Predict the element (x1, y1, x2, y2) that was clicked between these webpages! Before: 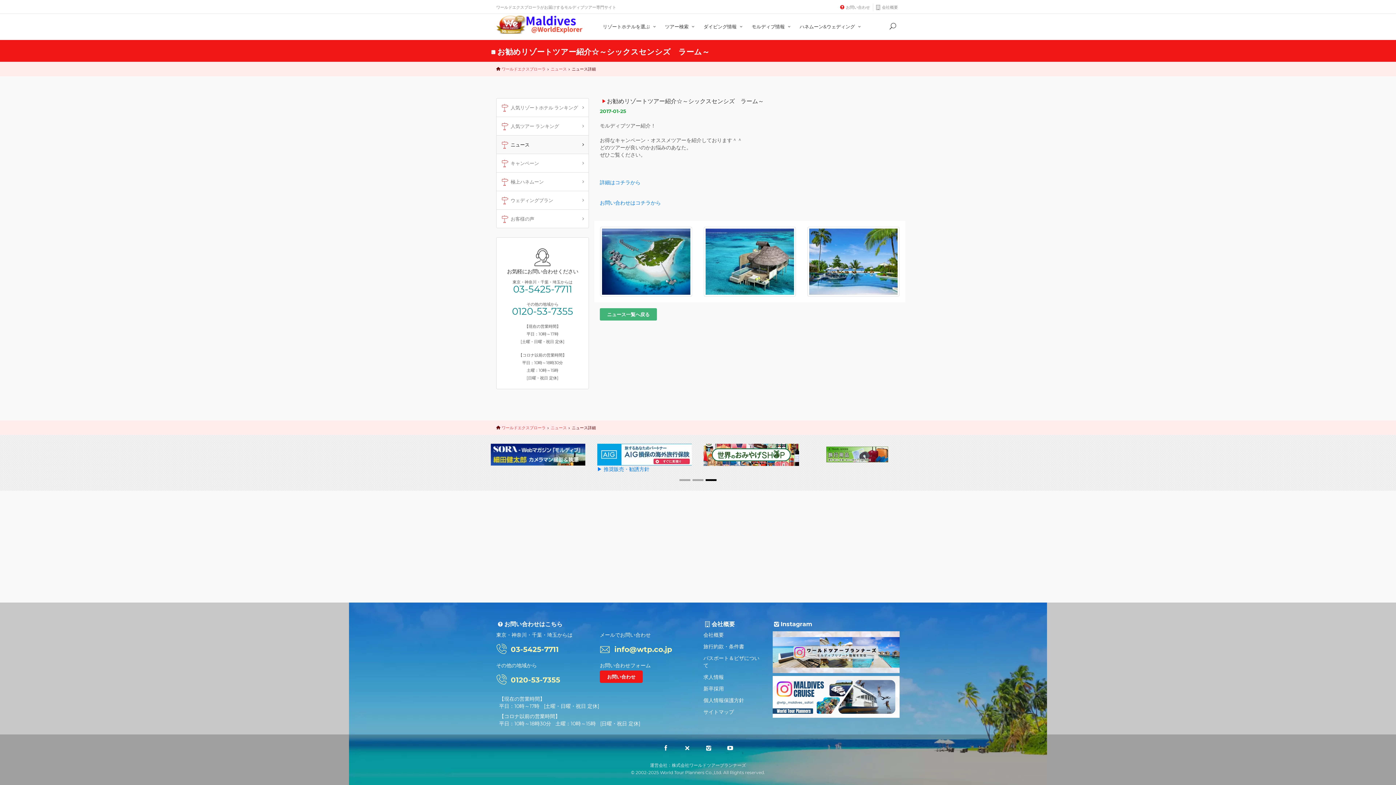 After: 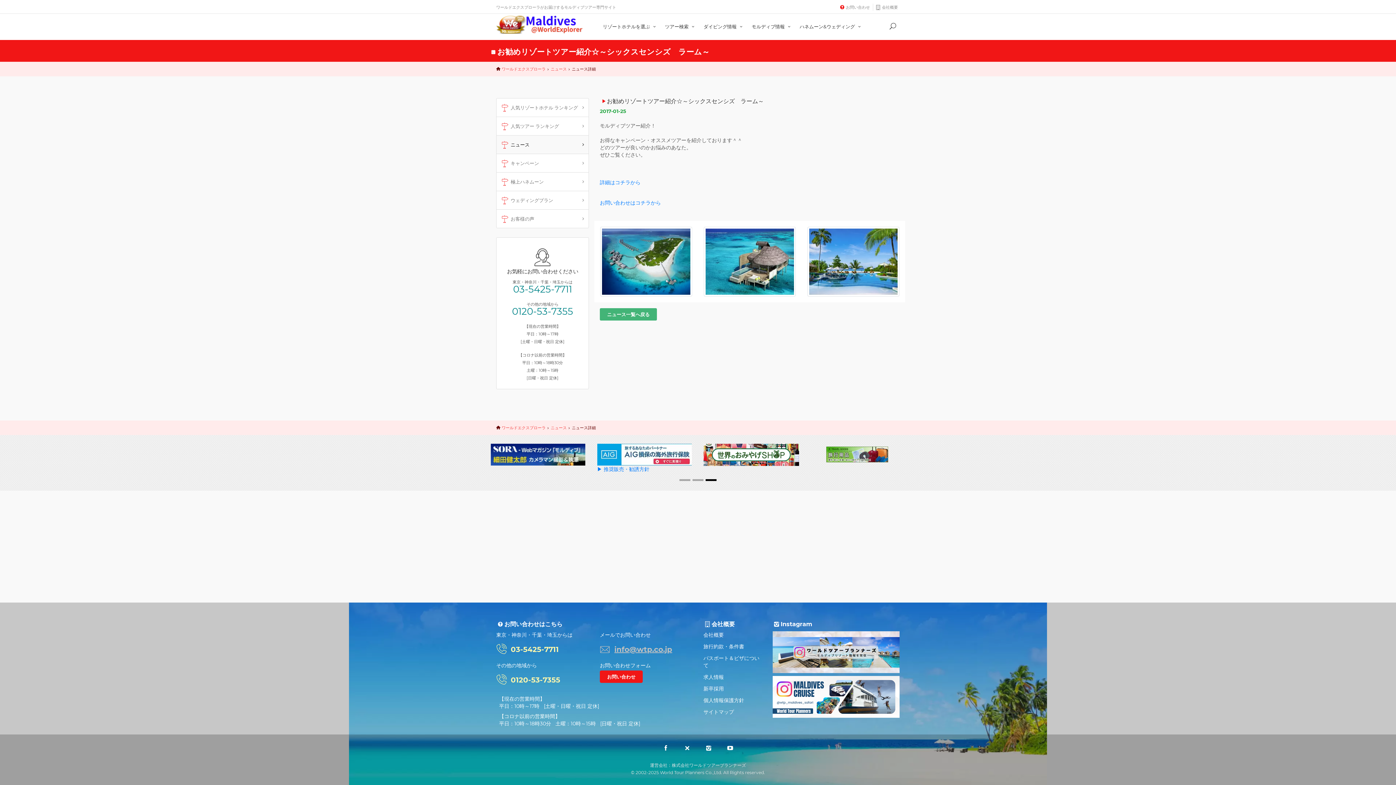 Action: label: info@wtp.co.jp bbox: (600, 646, 692, 653)